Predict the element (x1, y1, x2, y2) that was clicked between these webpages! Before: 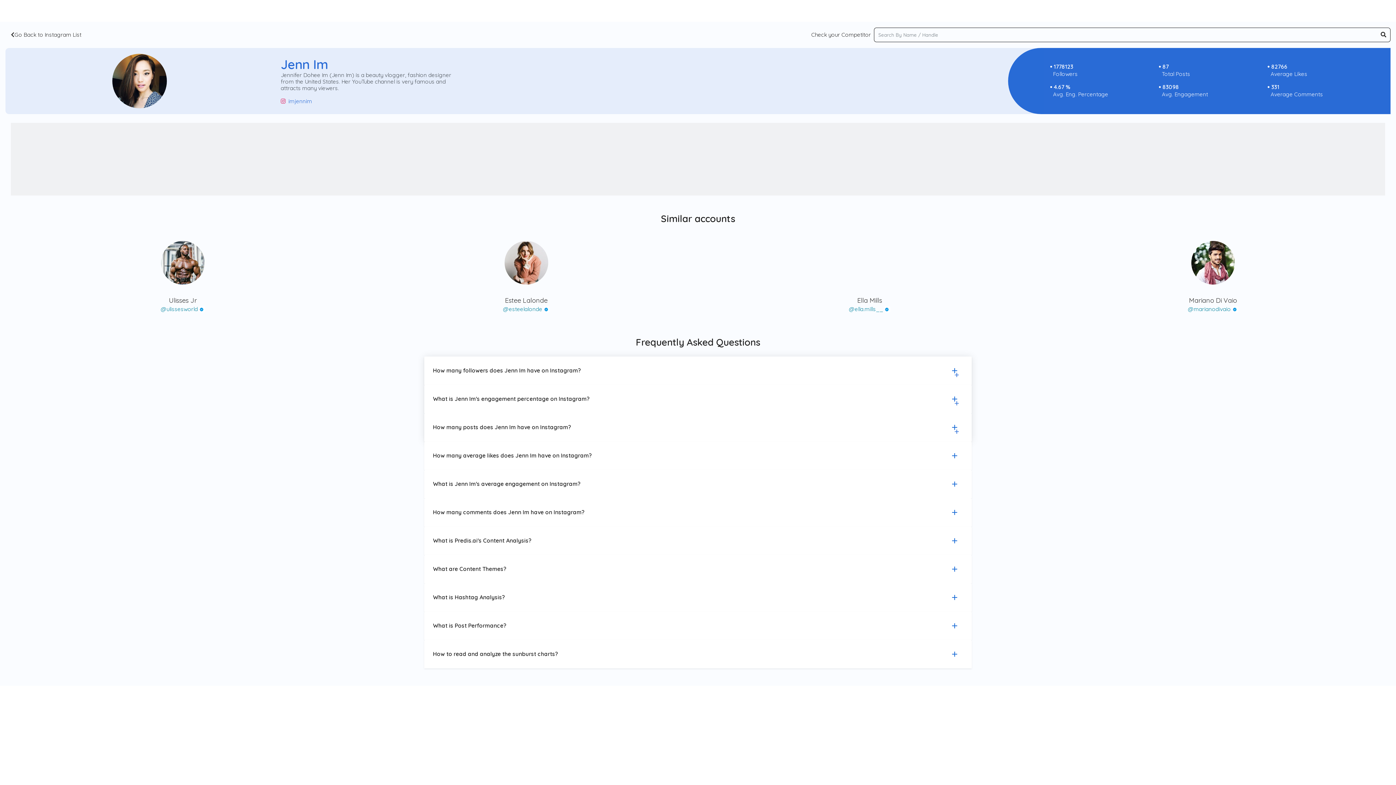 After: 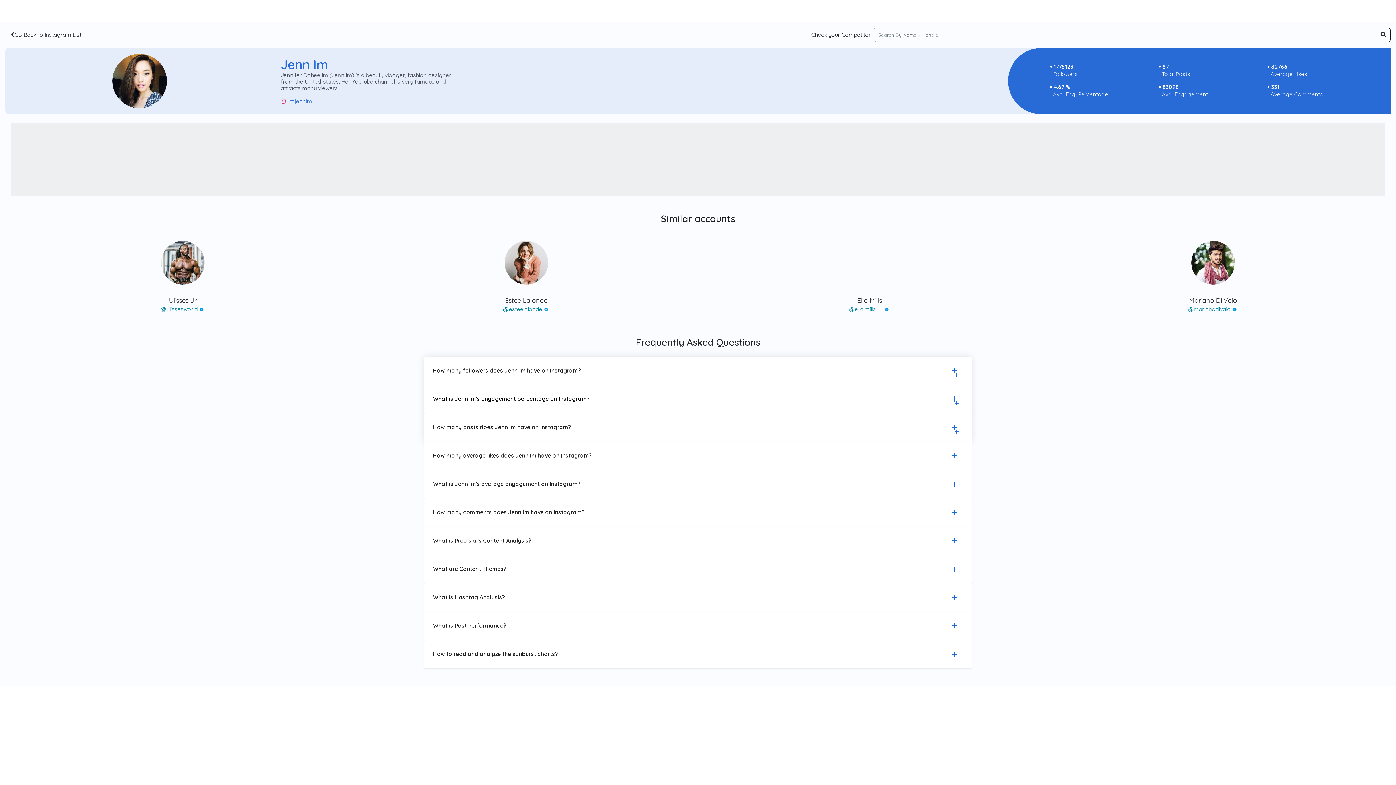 Action: label: What is Jenn Im's engagement percentage on Instagram? bbox: (433, 392, 963, 406)